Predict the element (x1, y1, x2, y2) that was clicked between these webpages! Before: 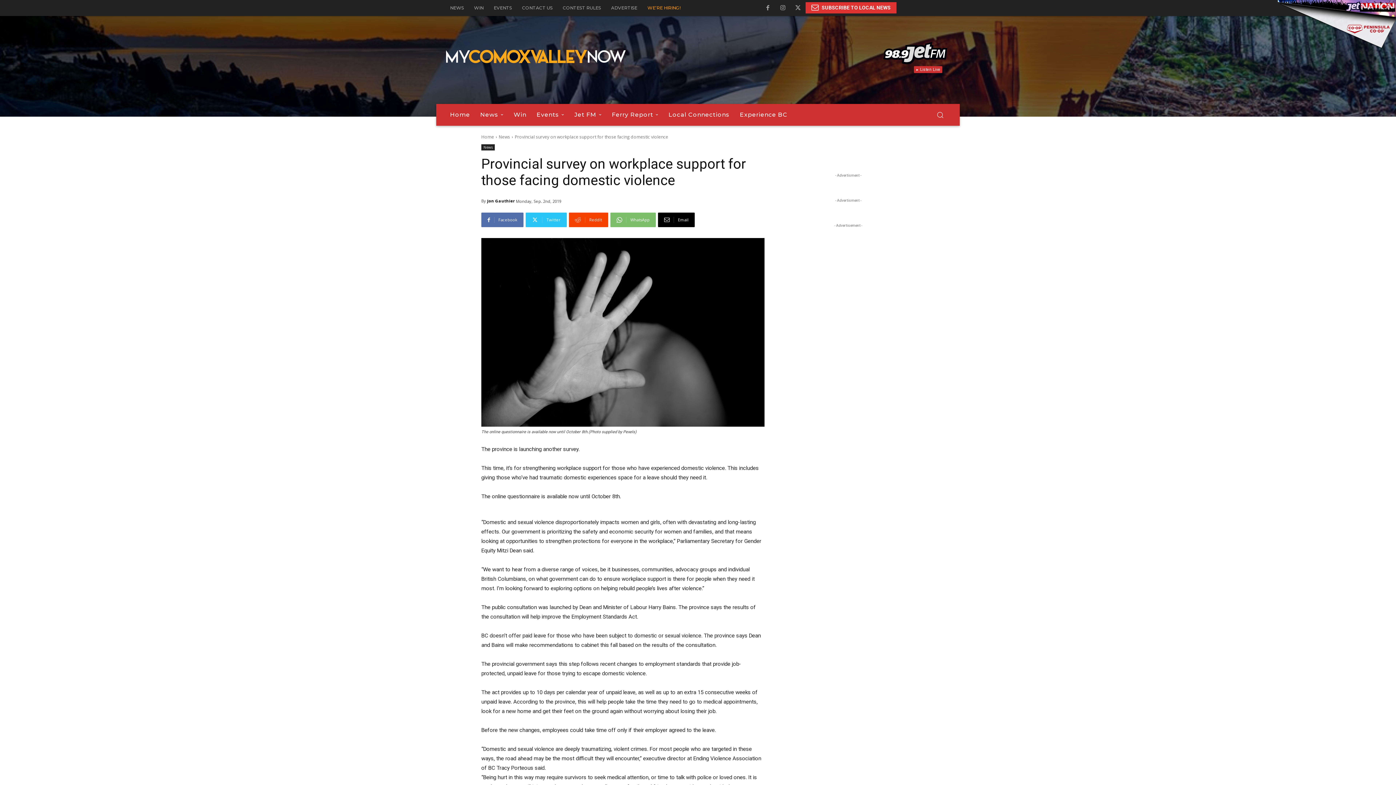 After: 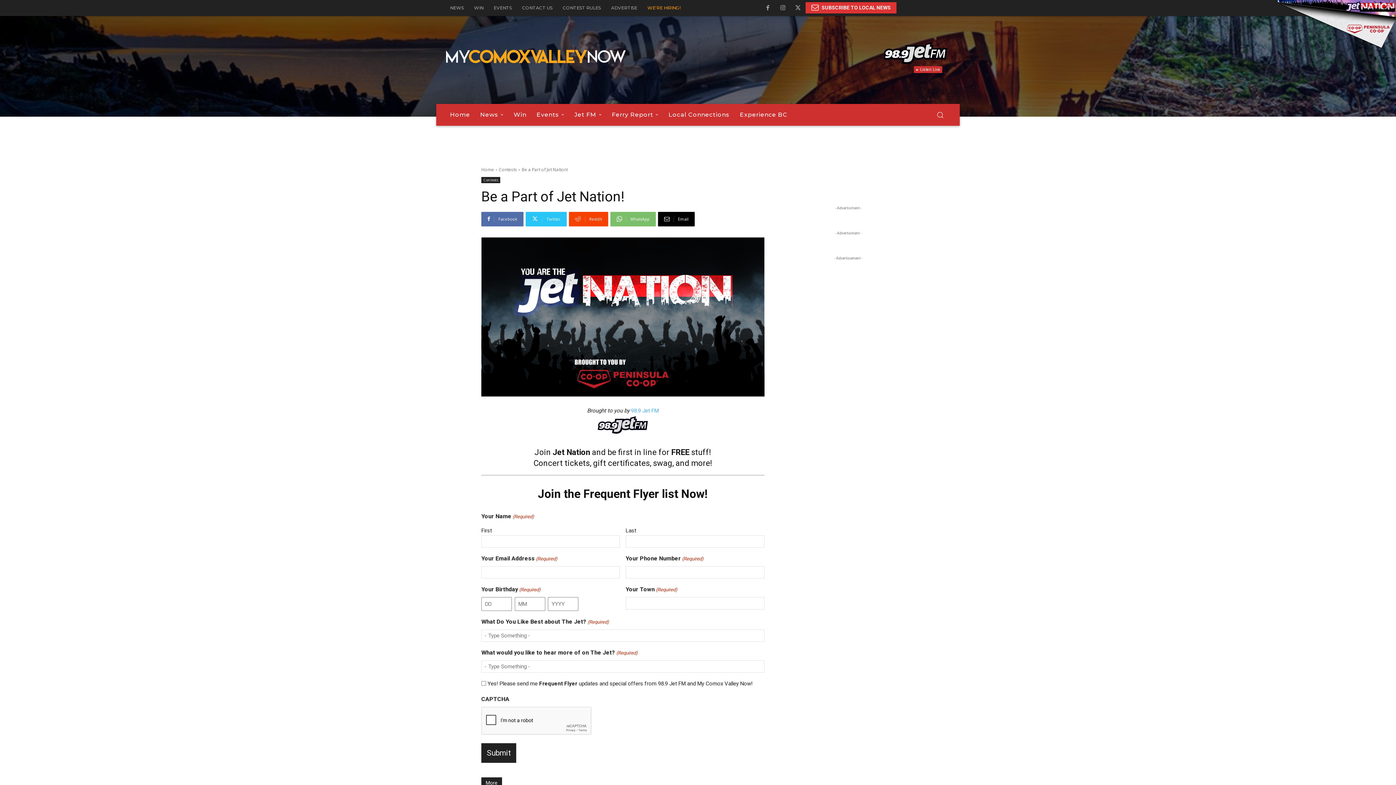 Action: bbox: (1278, 0, 1396, 64)